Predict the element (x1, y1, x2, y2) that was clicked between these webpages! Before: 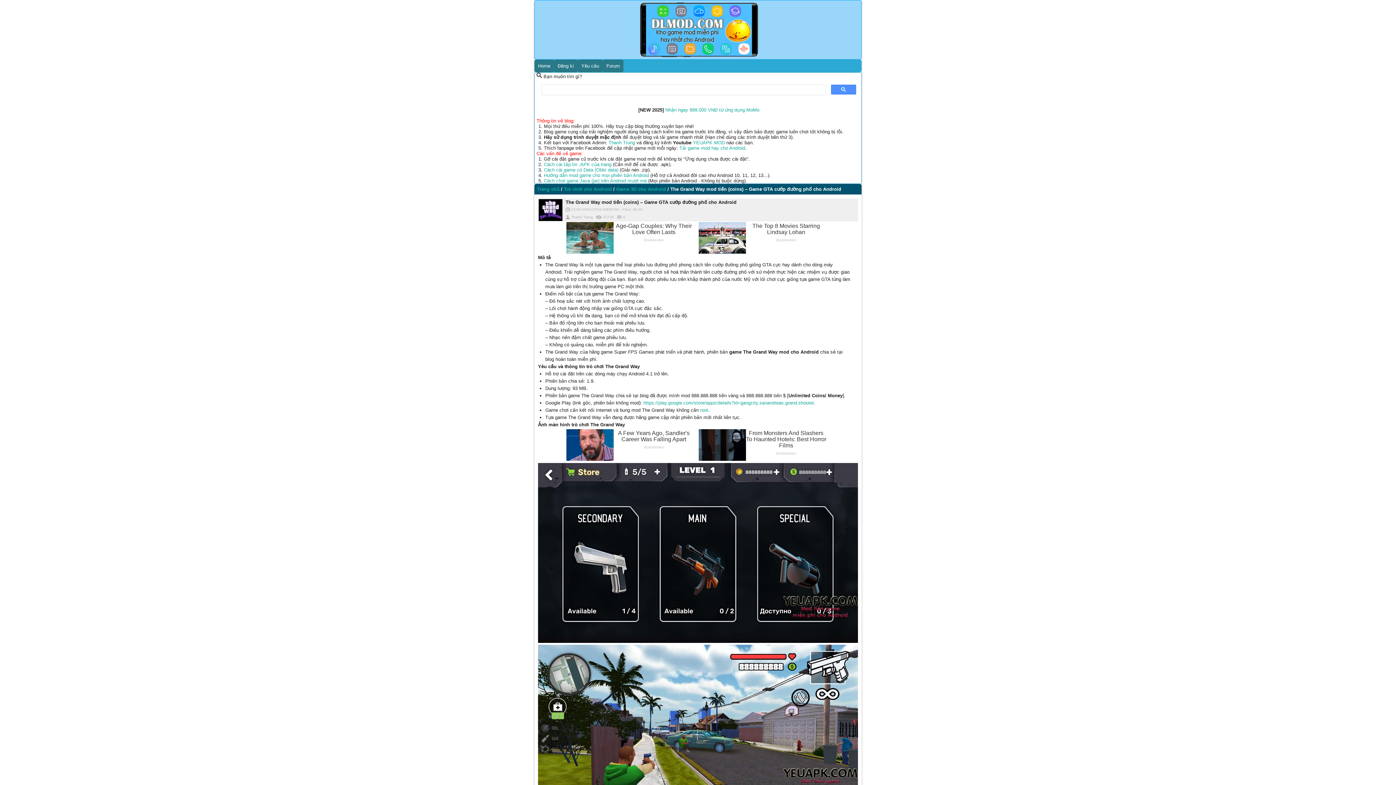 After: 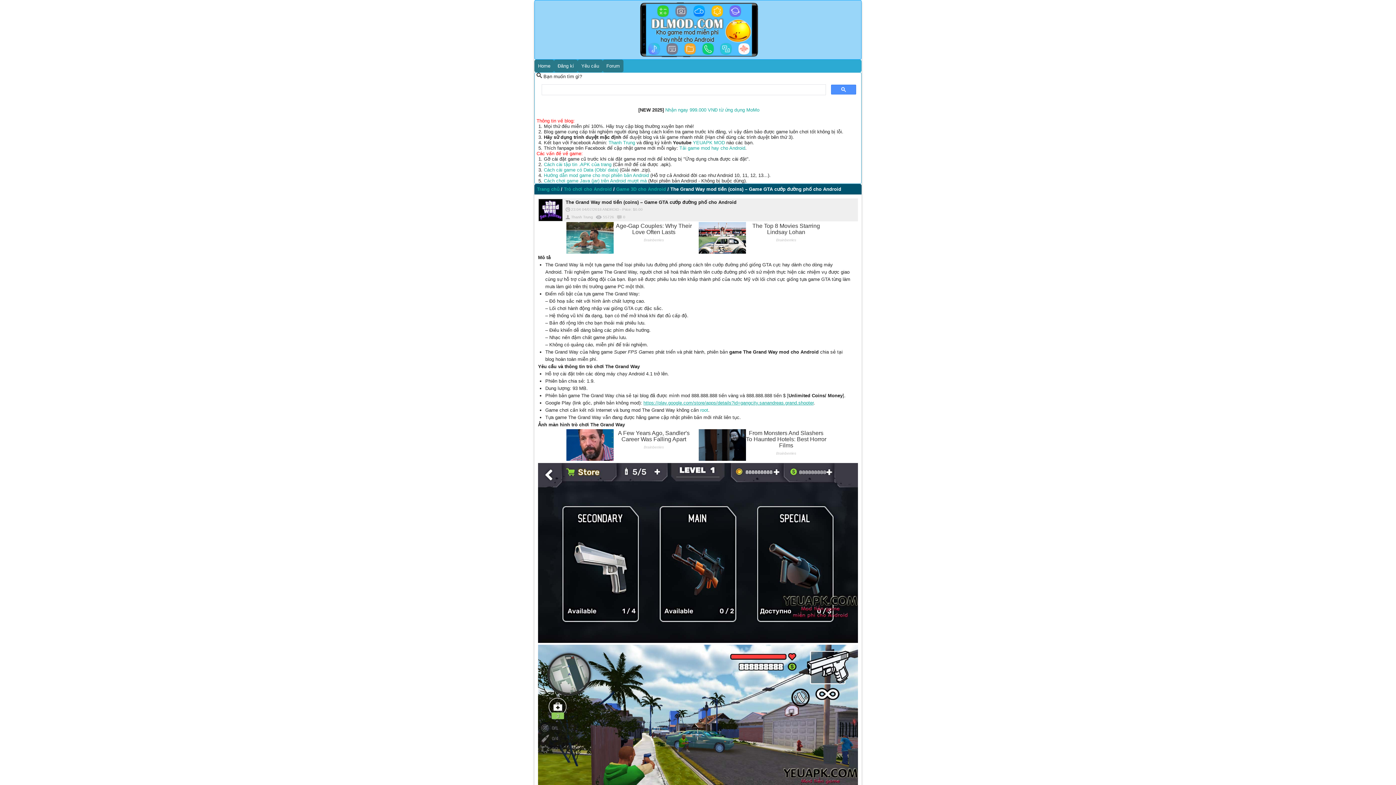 Action: bbox: (643, 400, 813, 405) label: https://play.google.com/store/apps/details?id=gangcity.sanandreas.grand.shooter